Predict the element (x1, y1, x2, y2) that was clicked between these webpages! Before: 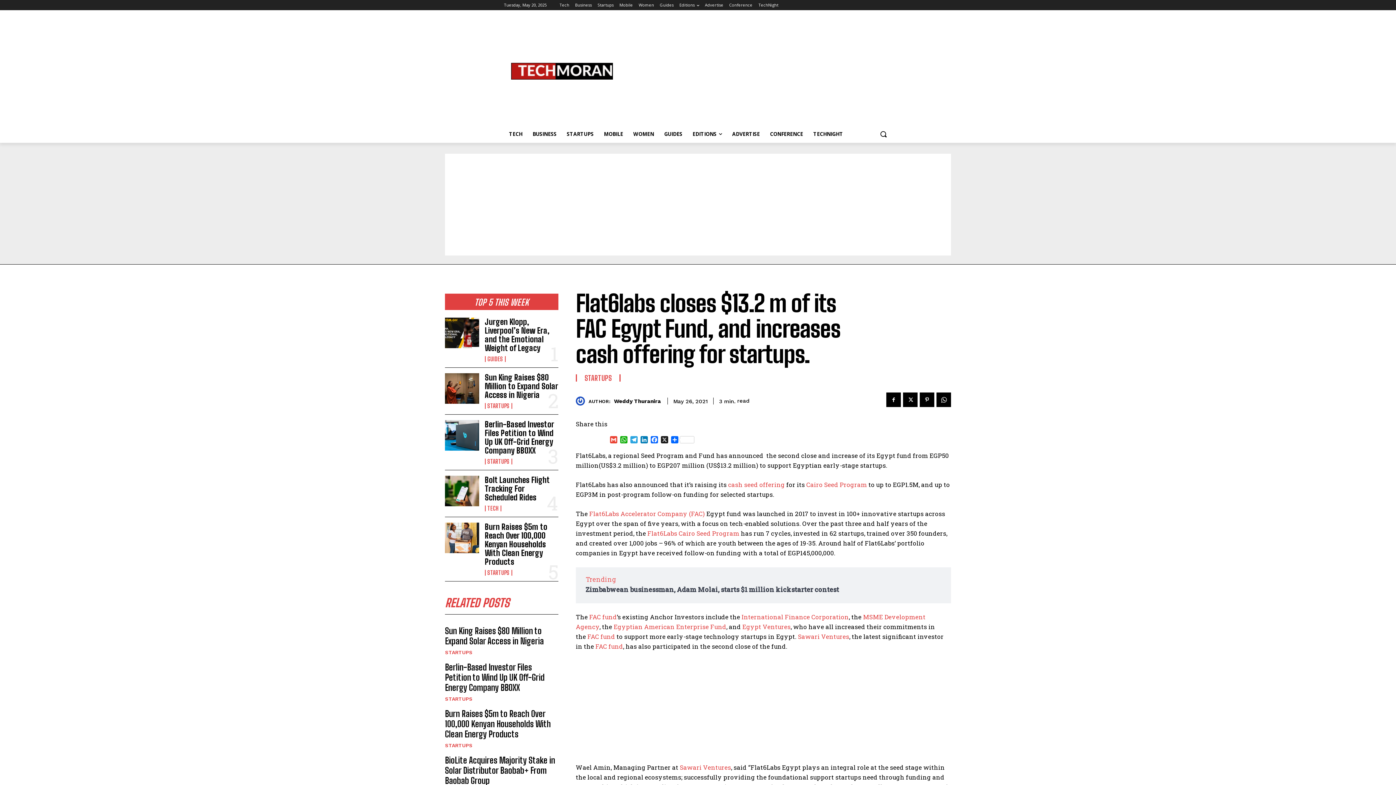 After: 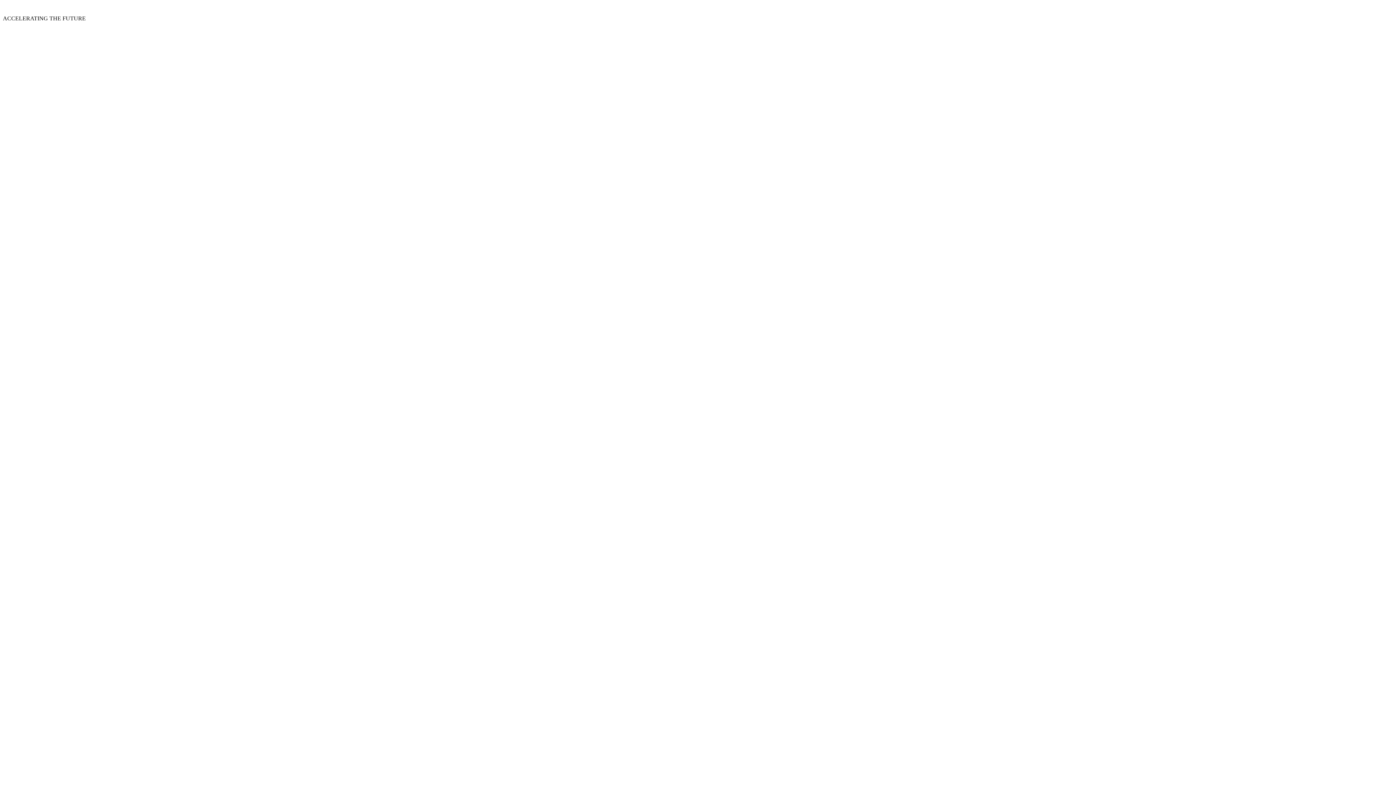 Action: label: FAC fund bbox: (589, 612, 617, 621)